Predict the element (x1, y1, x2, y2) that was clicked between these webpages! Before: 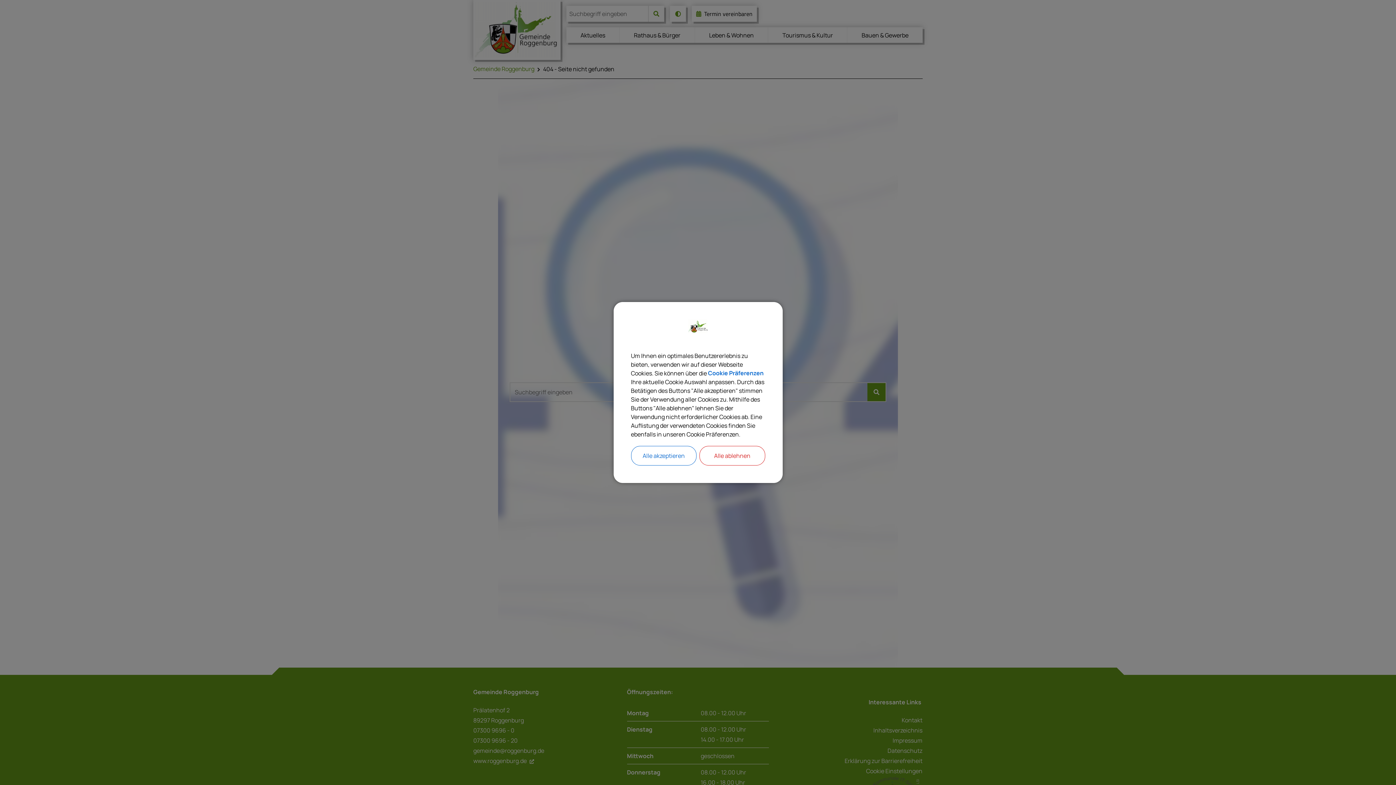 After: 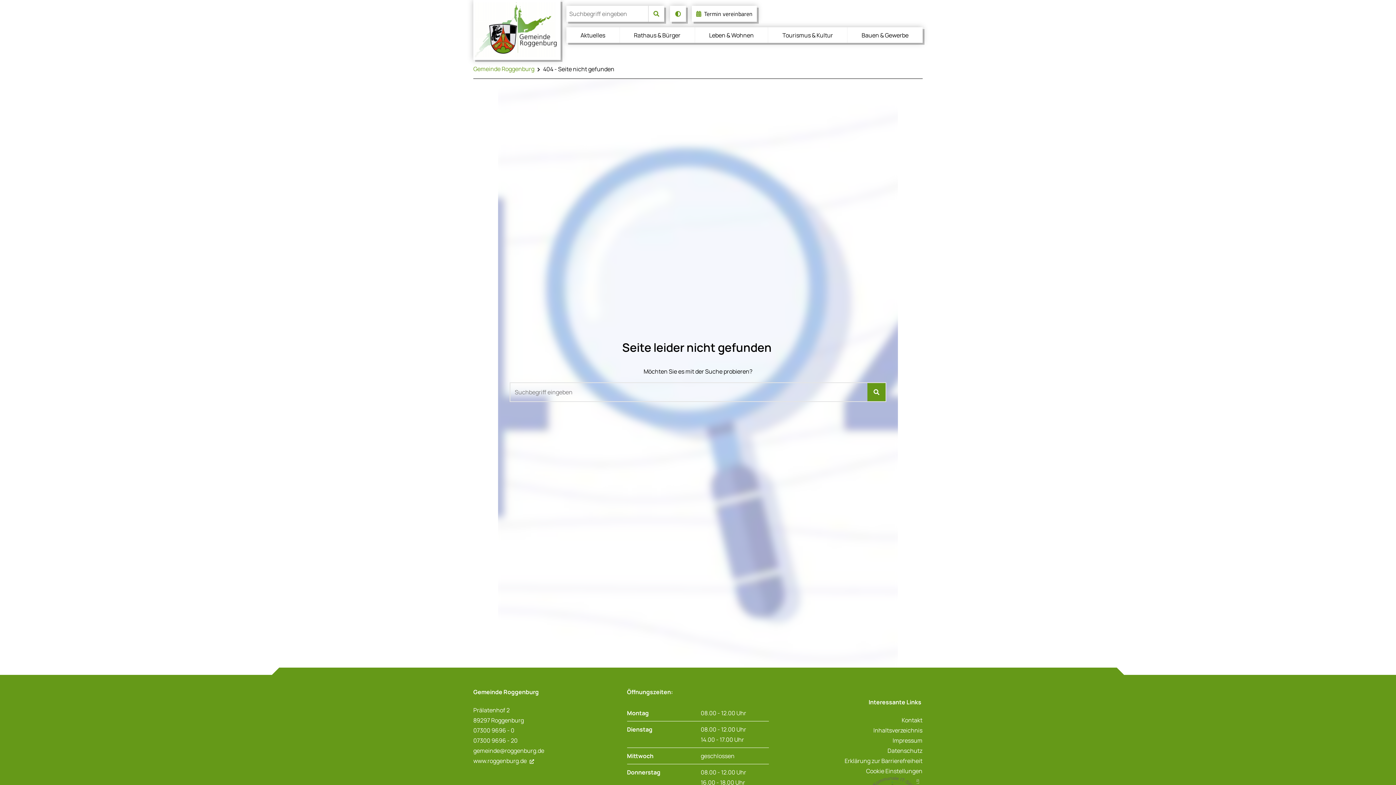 Action: label: Alle ablehnen bbox: (699, 446, 765, 465)